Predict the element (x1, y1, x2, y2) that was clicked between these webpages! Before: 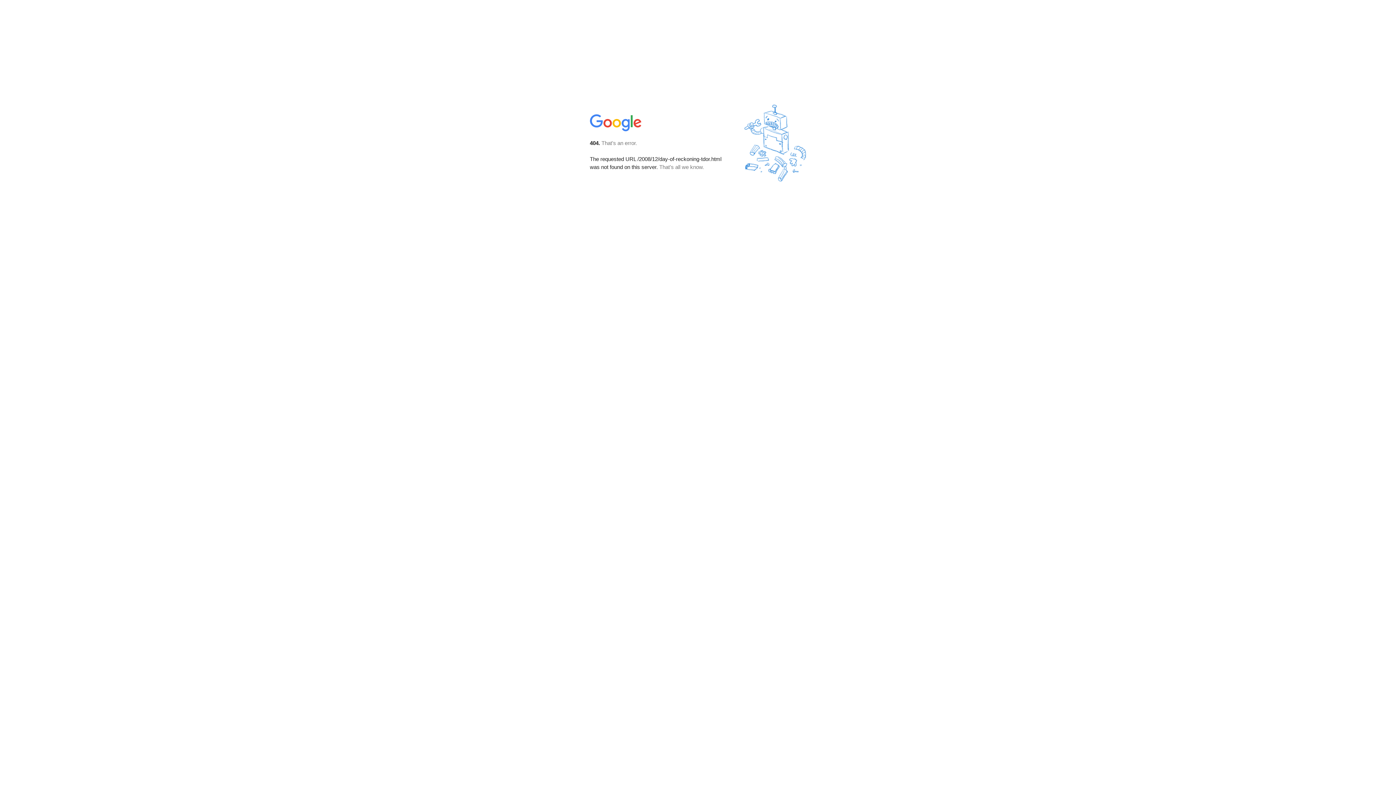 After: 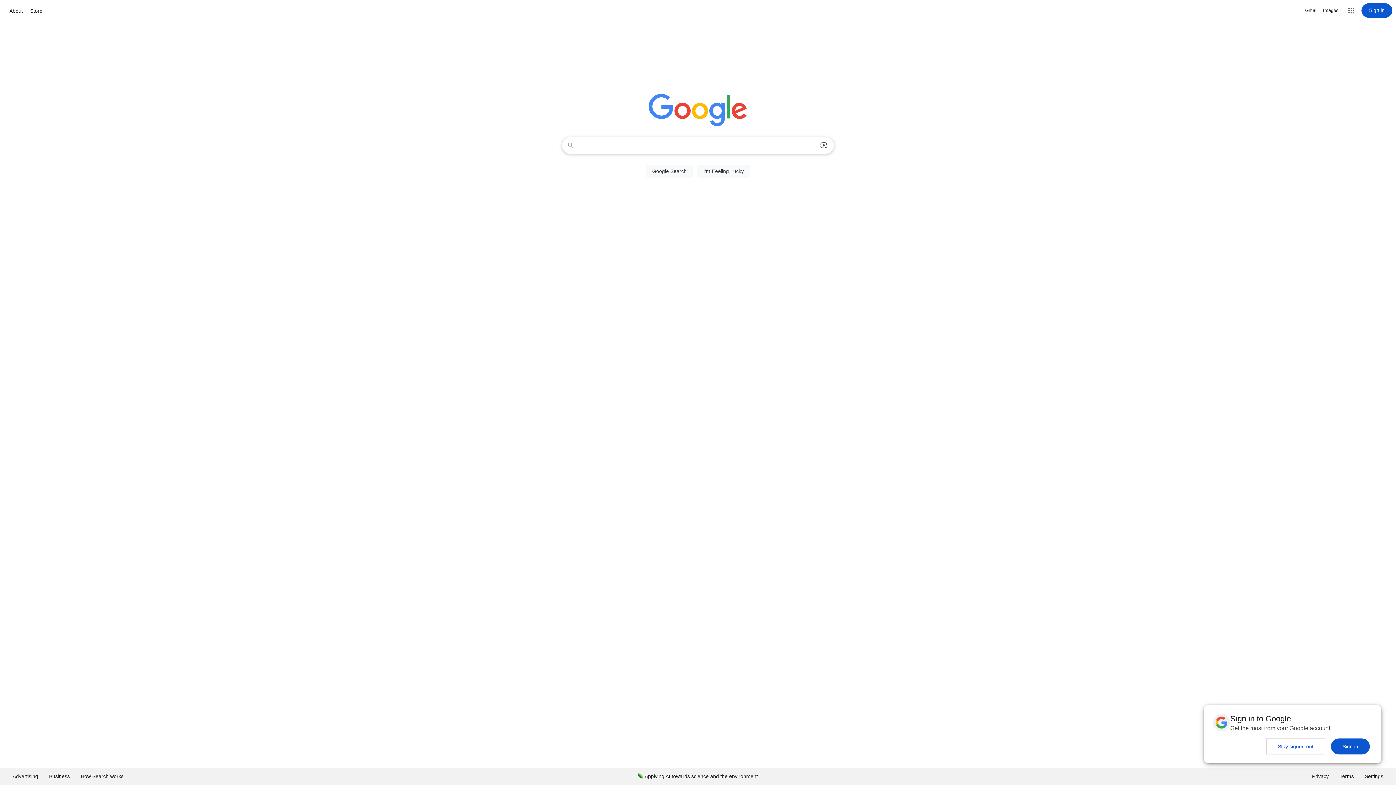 Action: bbox: (590, 127, 642, 134)